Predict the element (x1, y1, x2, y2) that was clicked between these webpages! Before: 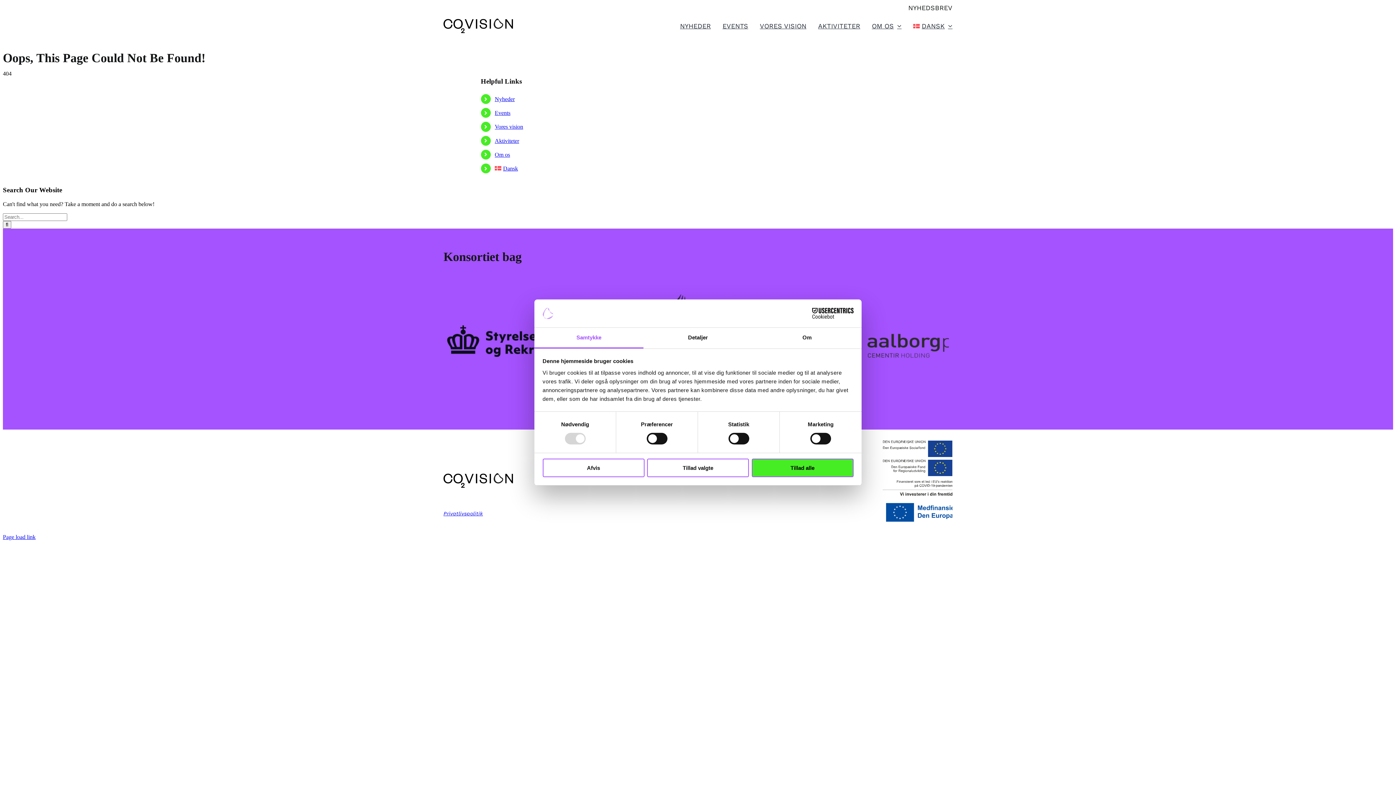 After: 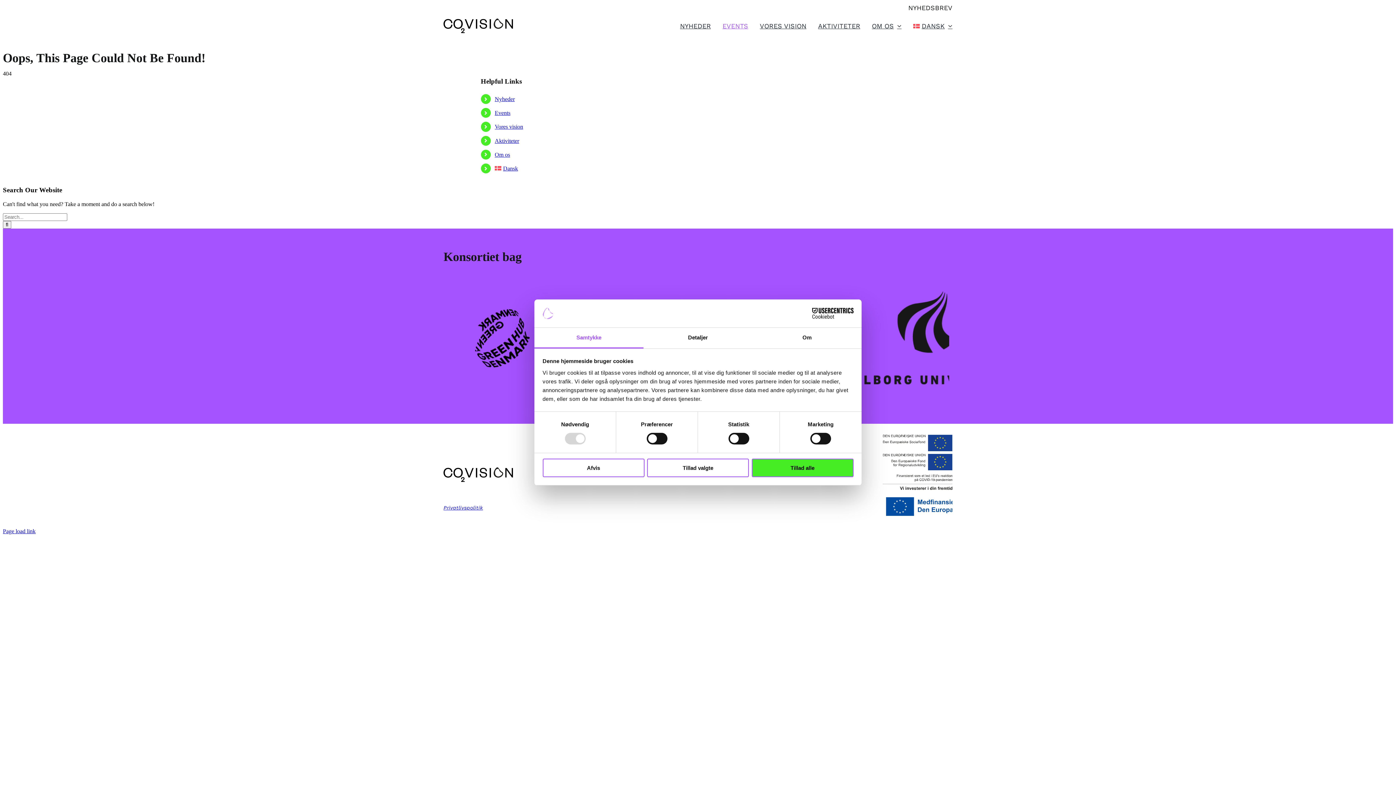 Action: bbox: (711, 12, 748, 38) label: EVENTS